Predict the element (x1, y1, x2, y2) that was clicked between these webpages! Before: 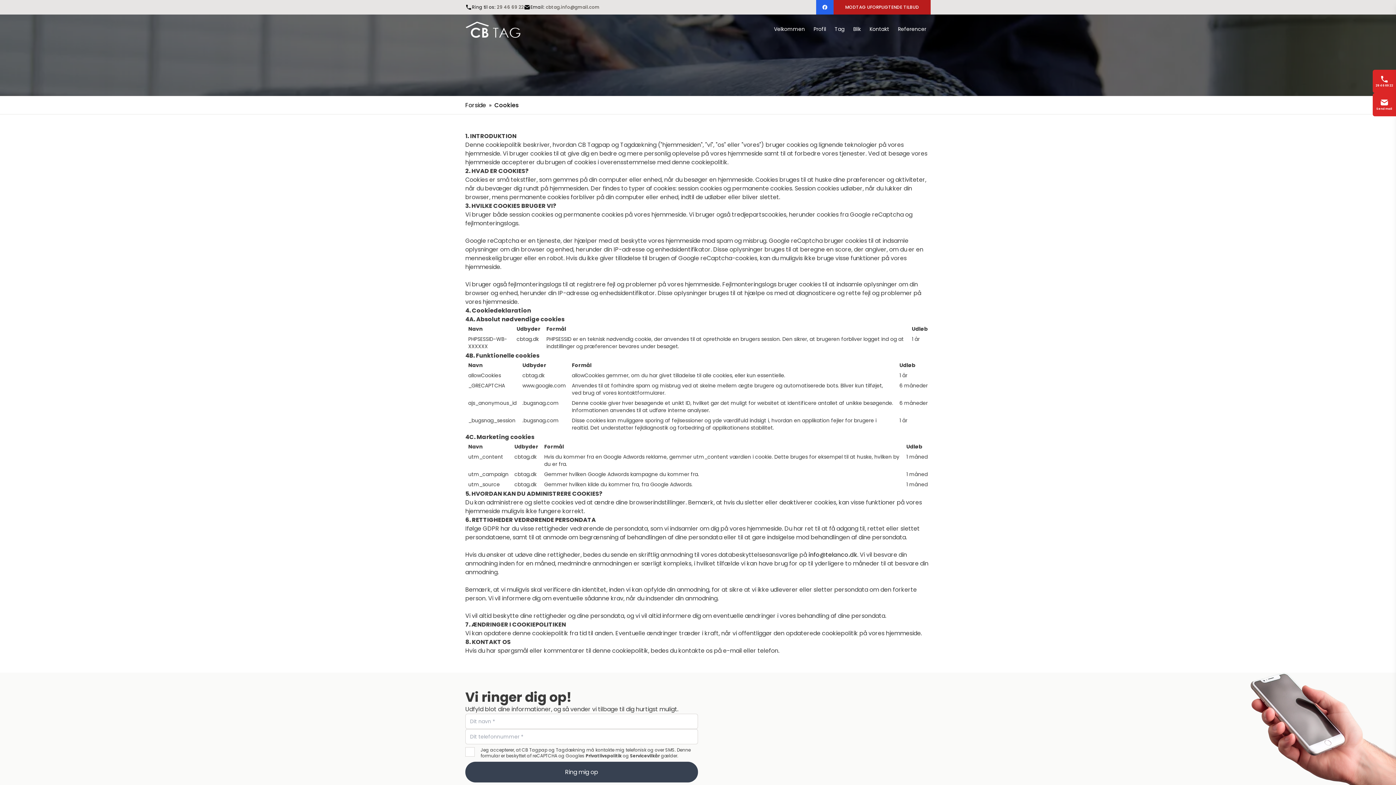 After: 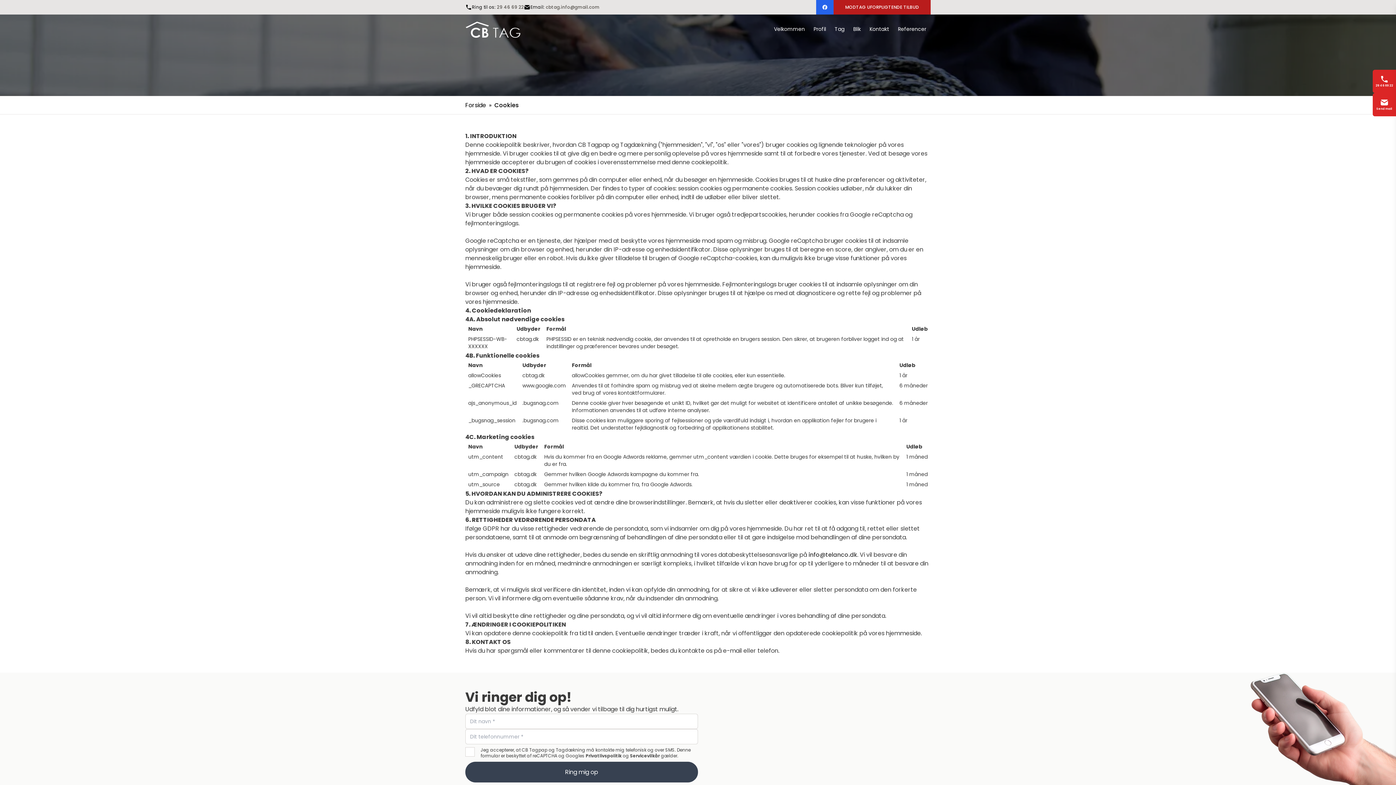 Action: bbox: (630, 753, 660, 759) label: Servicevilkår